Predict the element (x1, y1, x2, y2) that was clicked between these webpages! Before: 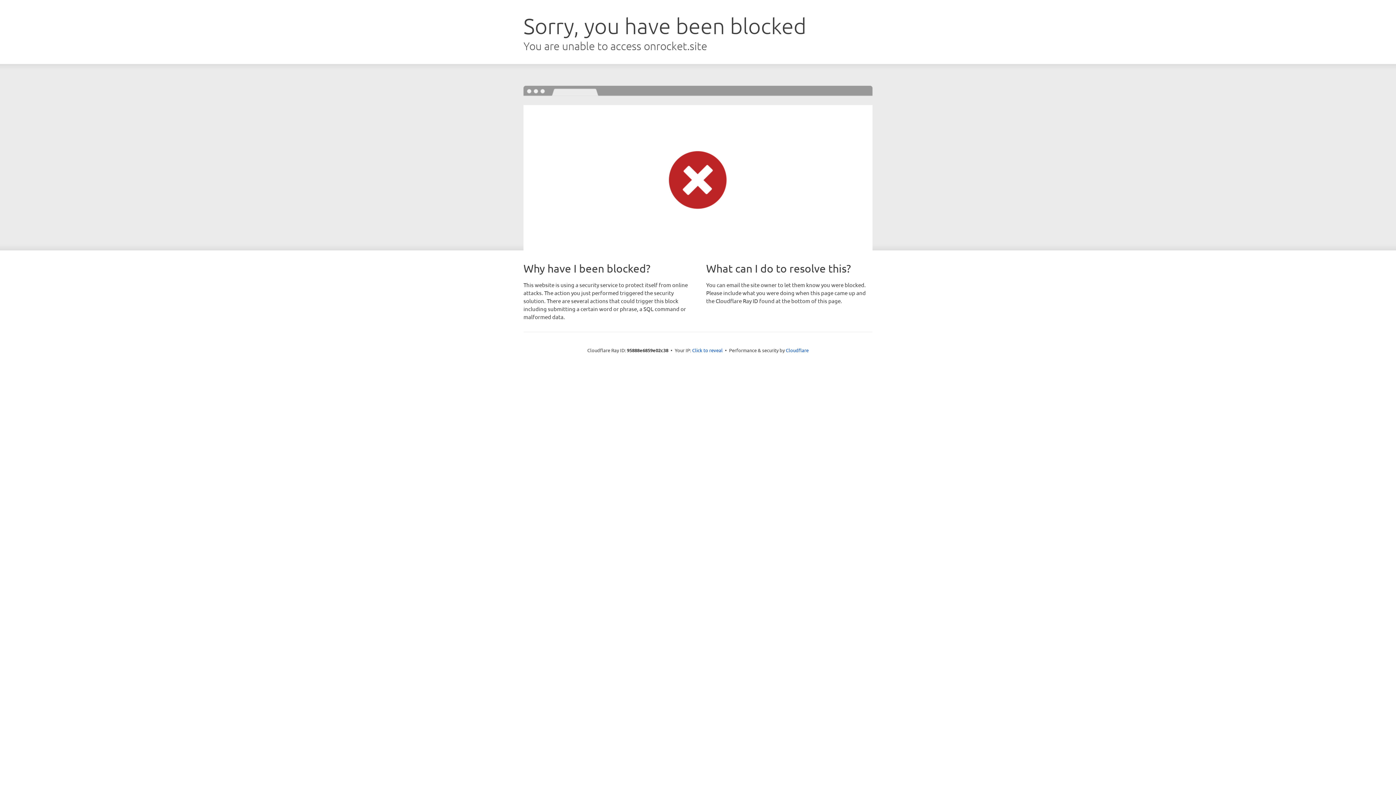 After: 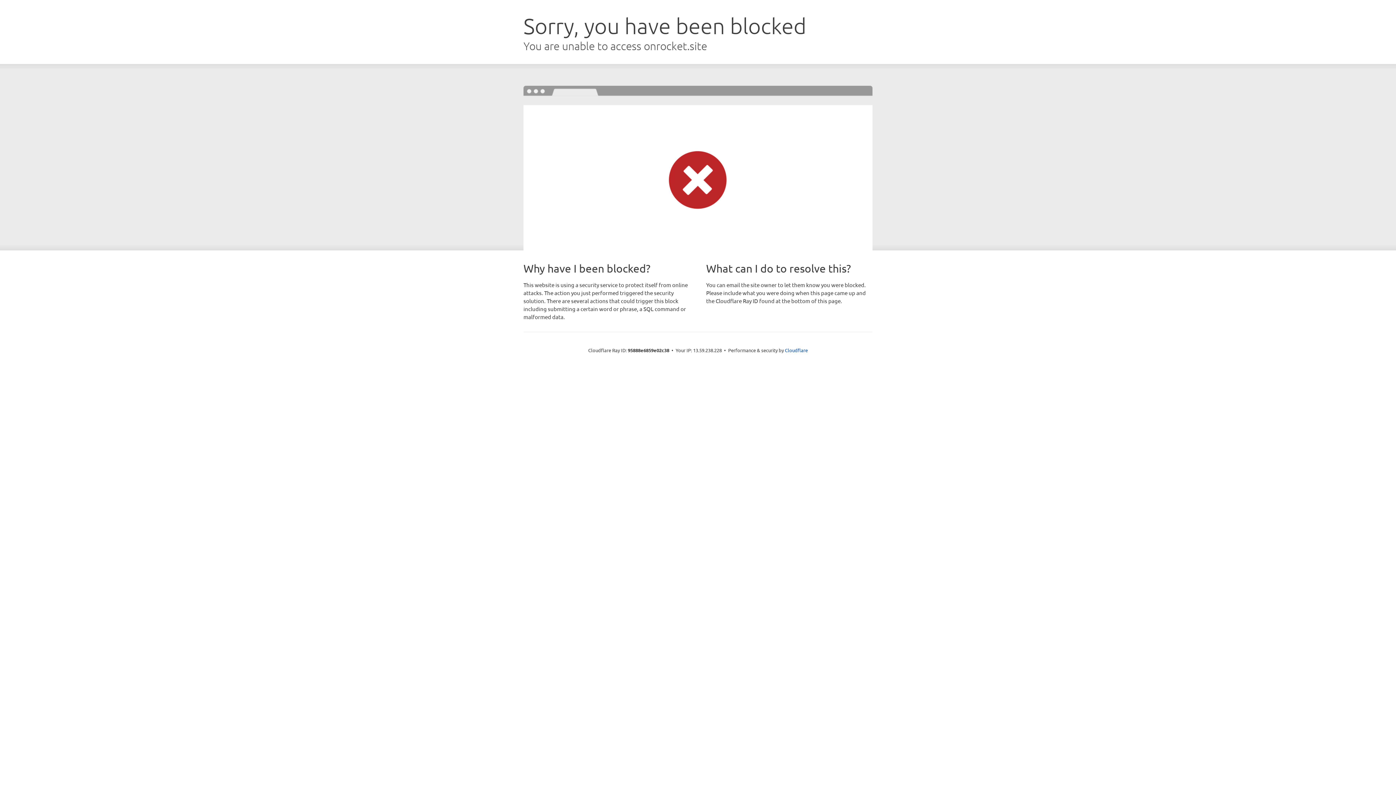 Action: label: Click to reveal bbox: (692, 346, 722, 353)